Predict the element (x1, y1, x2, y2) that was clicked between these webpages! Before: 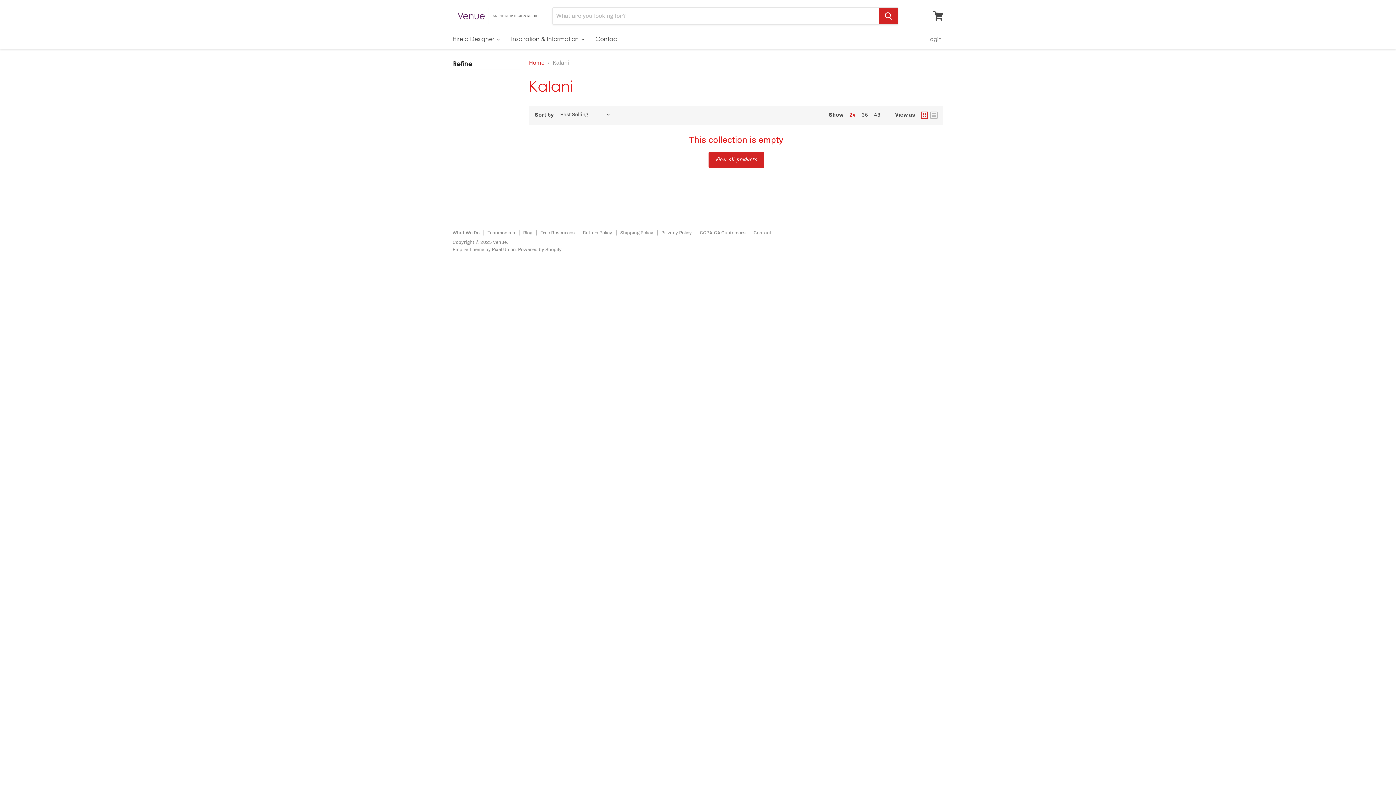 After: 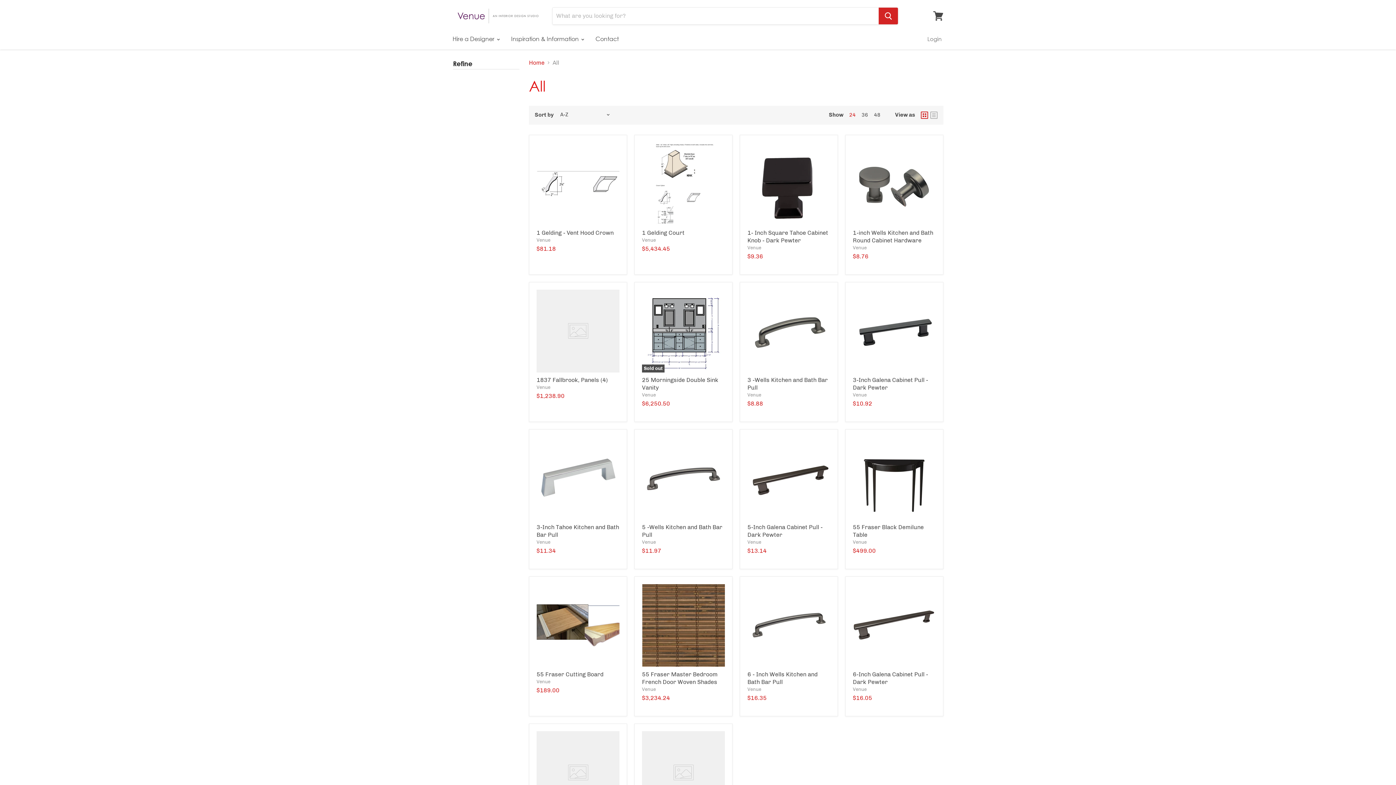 Action: label: View all products bbox: (708, 151, 764, 167)